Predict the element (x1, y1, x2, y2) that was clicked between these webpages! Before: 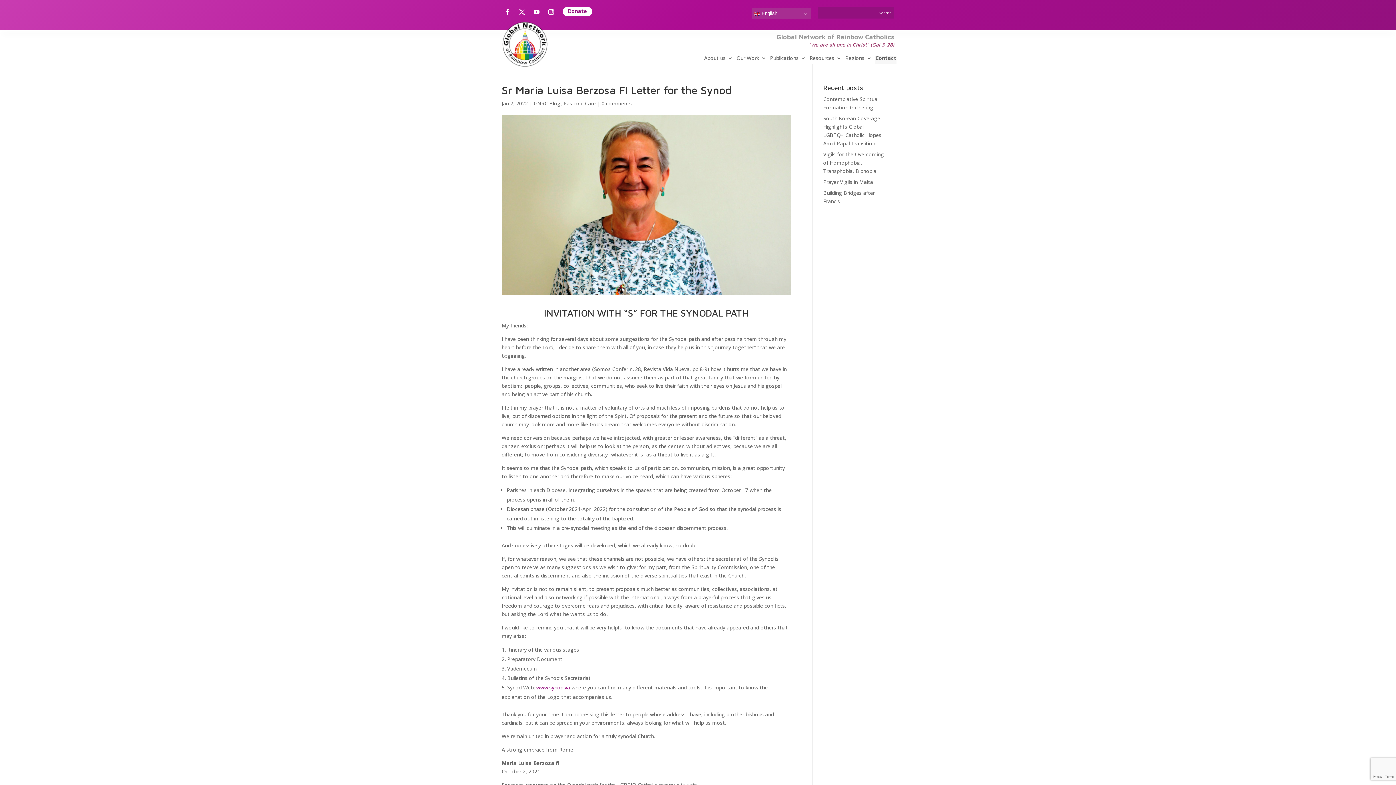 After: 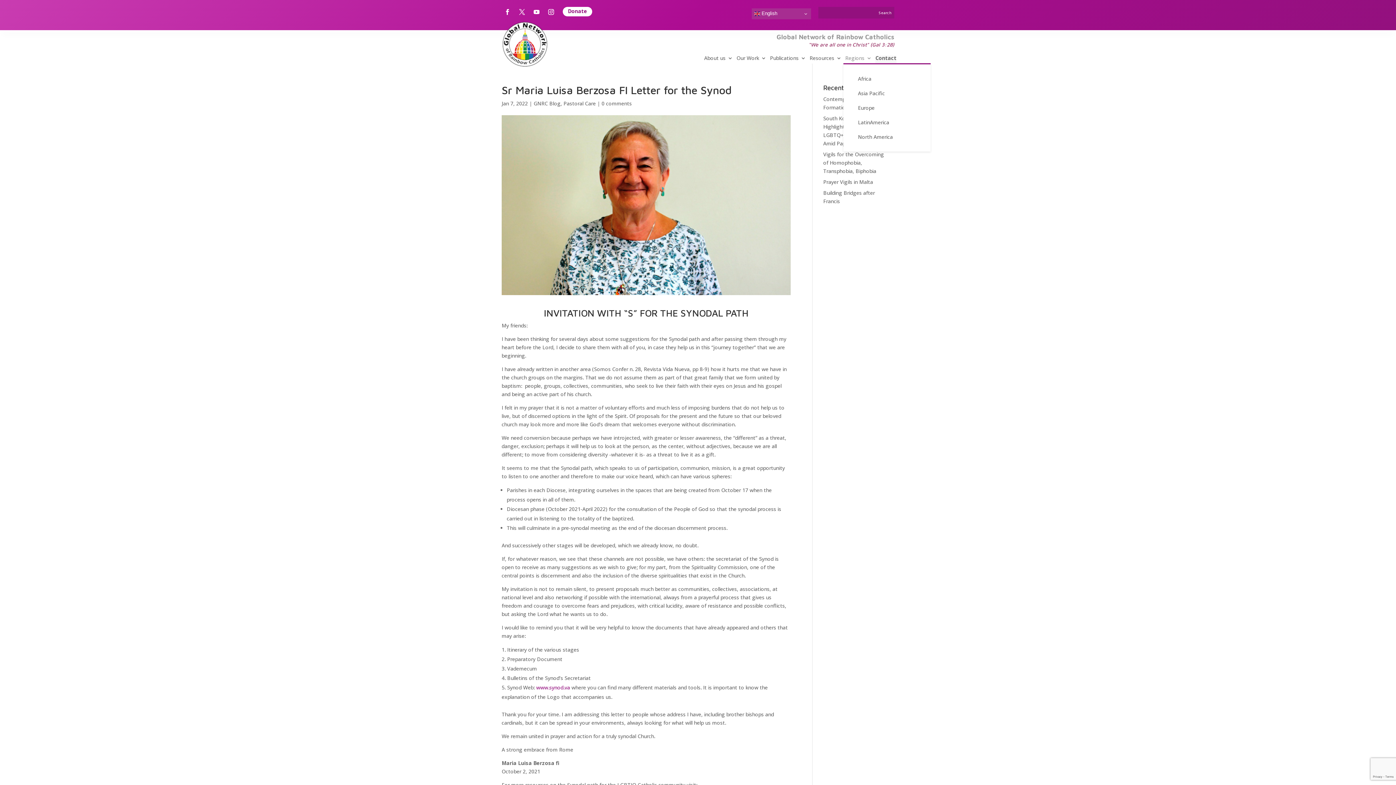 Action: label: Regions bbox: (845, 55, 872, 63)